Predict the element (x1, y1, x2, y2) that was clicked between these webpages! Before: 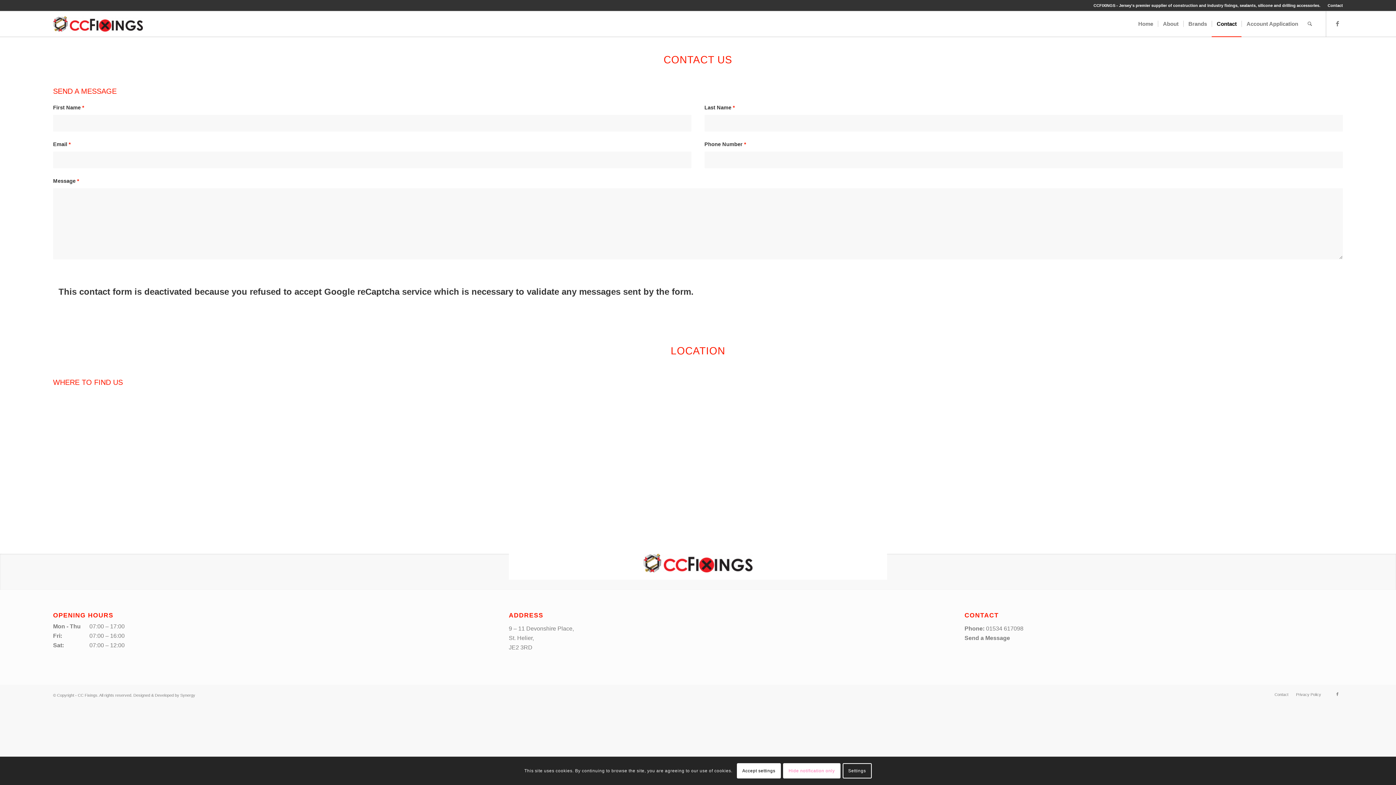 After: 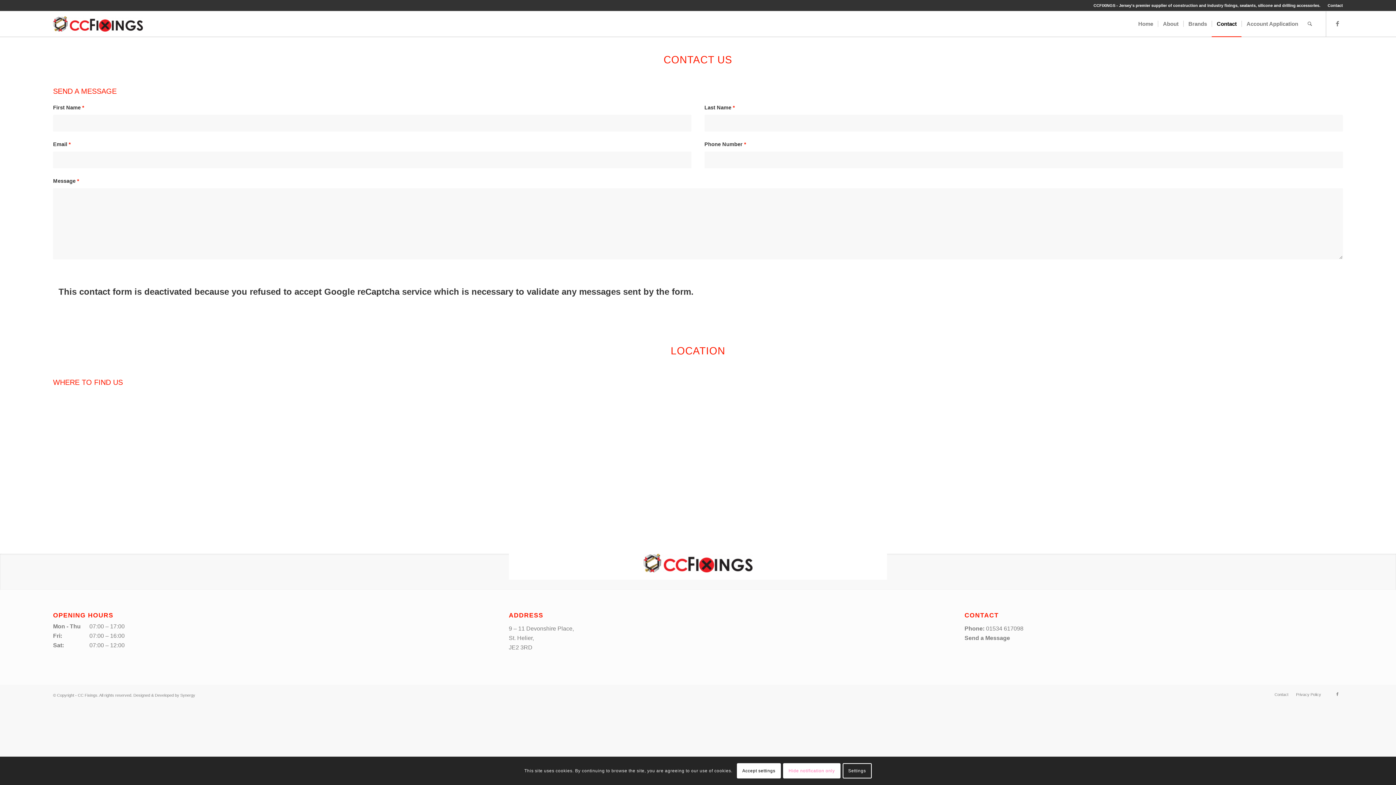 Action: bbox: (1274, 692, 1288, 696) label: Contact